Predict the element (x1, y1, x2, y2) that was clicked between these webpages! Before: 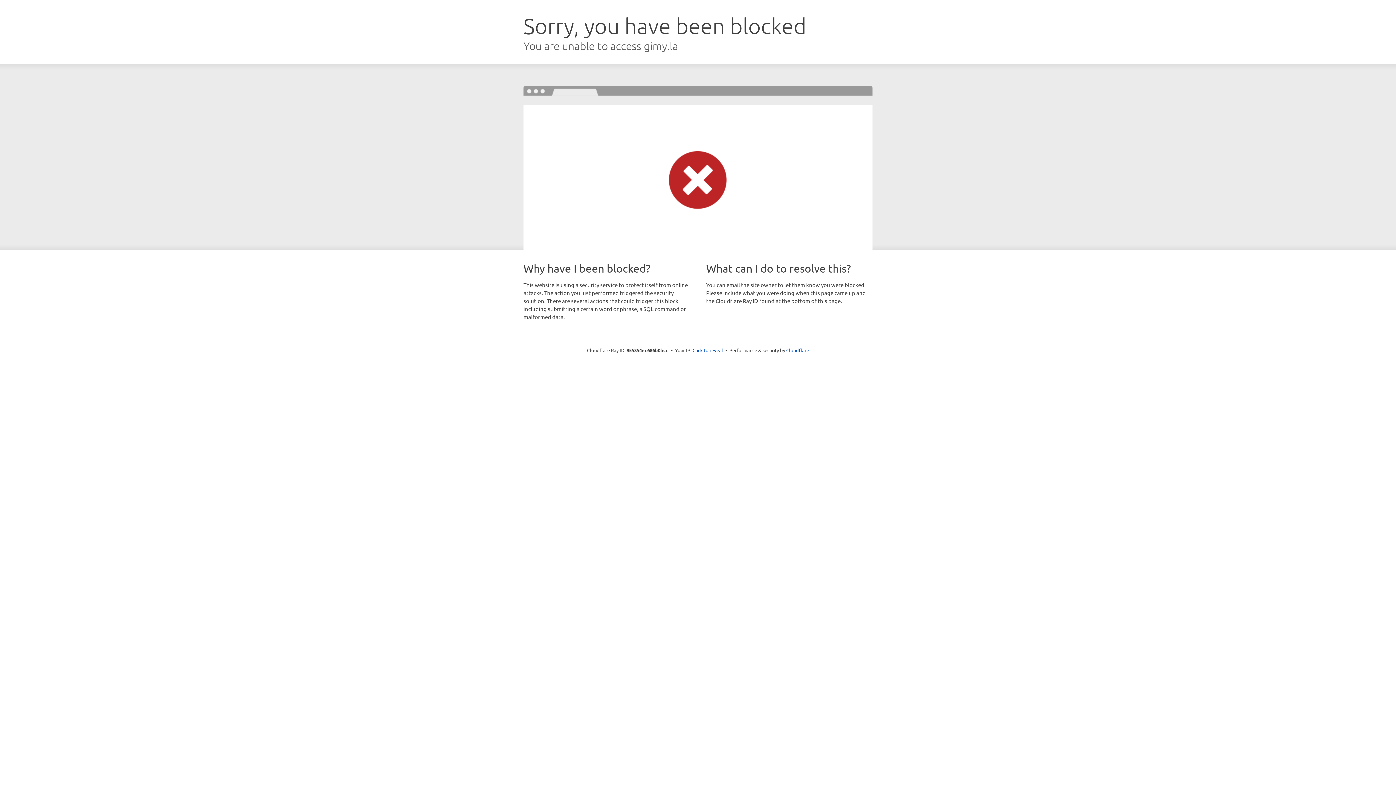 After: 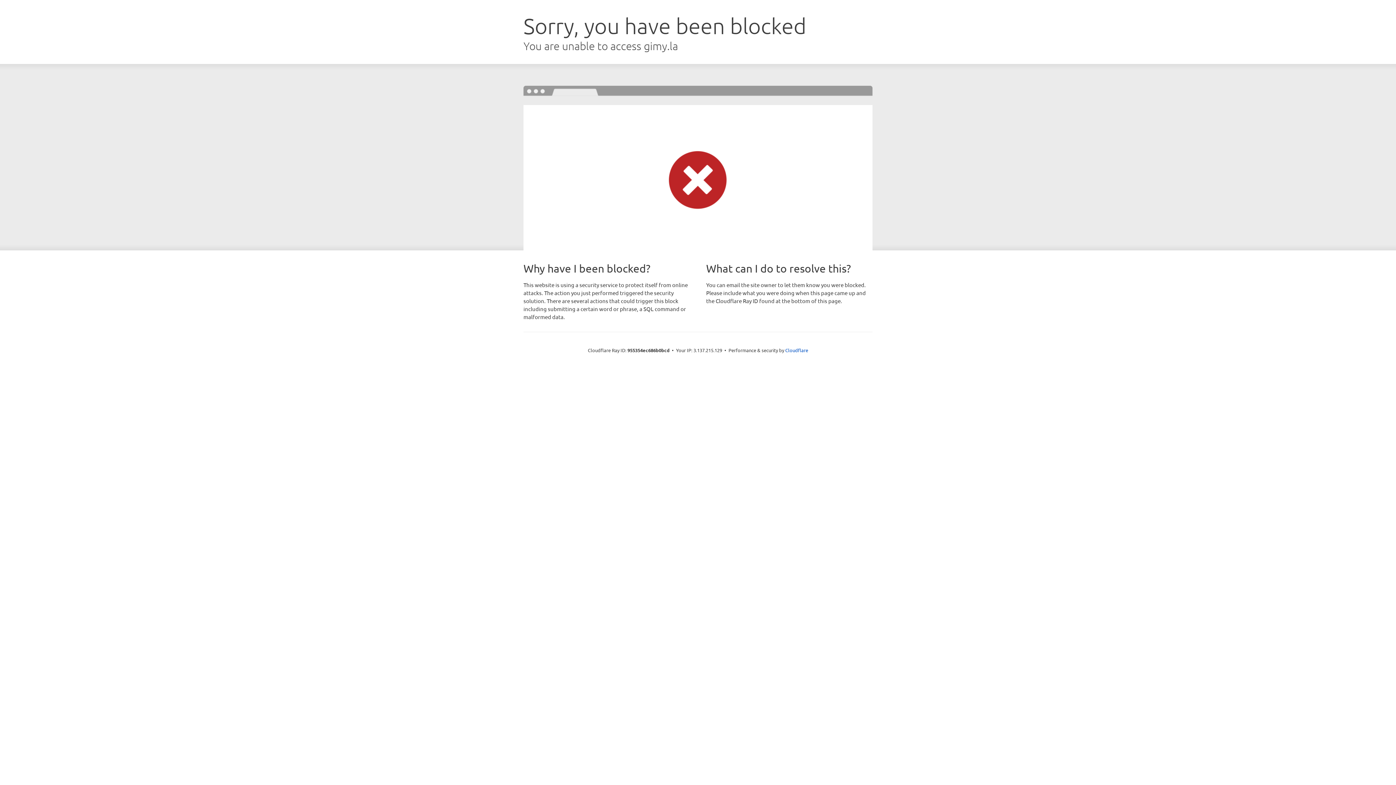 Action: label: Click to reveal bbox: (692, 346, 723, 353)